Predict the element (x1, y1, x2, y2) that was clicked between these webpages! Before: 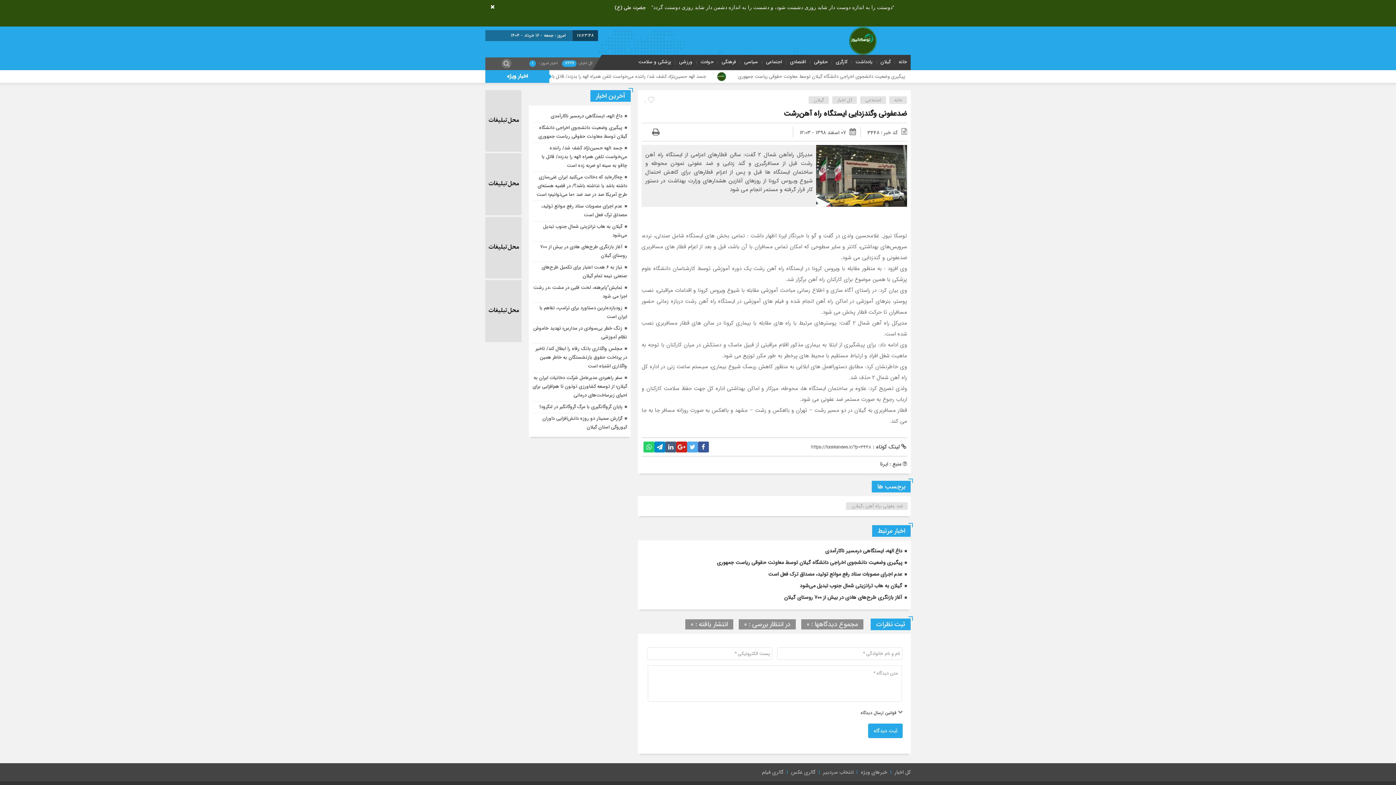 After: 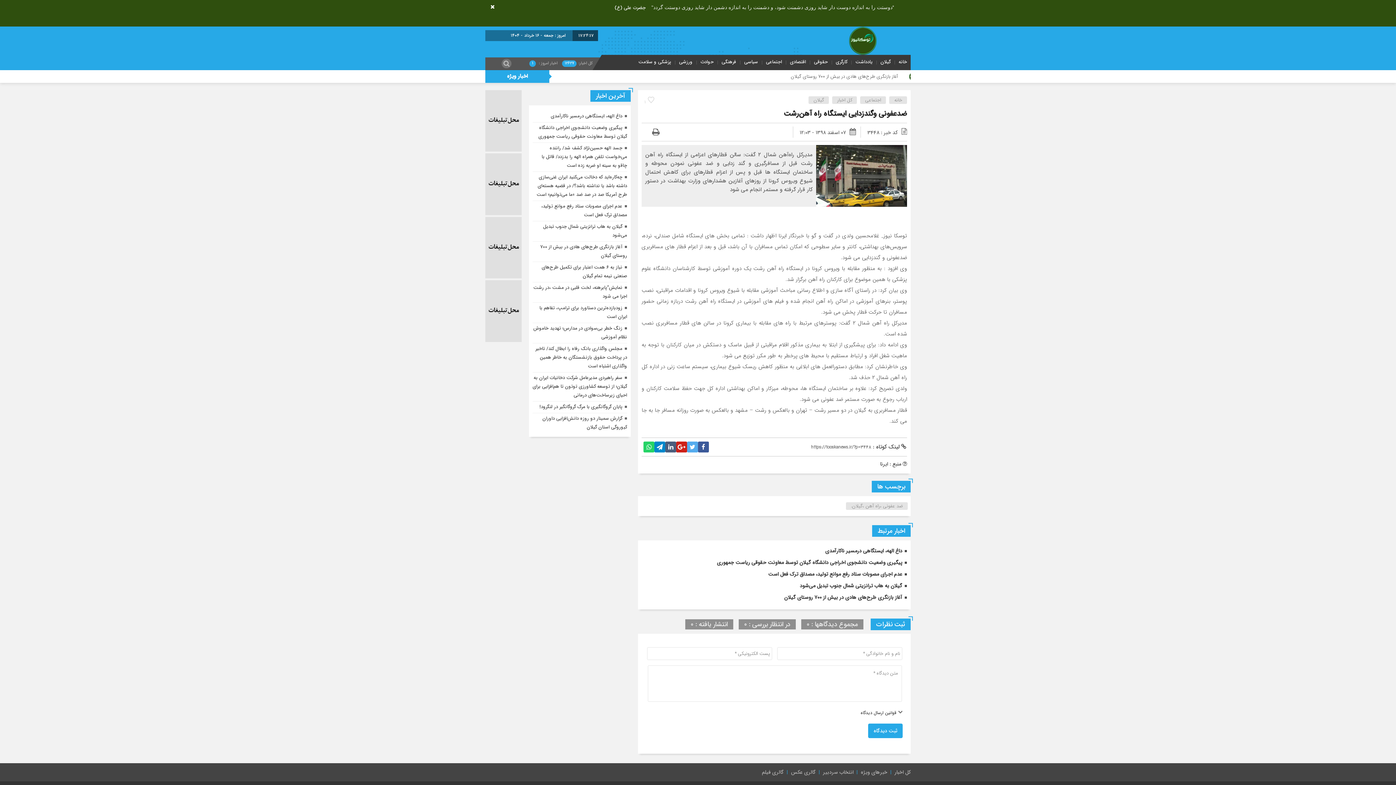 Action: label: "دوستت را به اندازه دوست دار شاید روزى دشمنت شود، و دشمنت را به اندازه دشمن دار شاید روزى دوستت گردد"    جضرت علی (ع)
  bbox: (614, 1, 894, 22)